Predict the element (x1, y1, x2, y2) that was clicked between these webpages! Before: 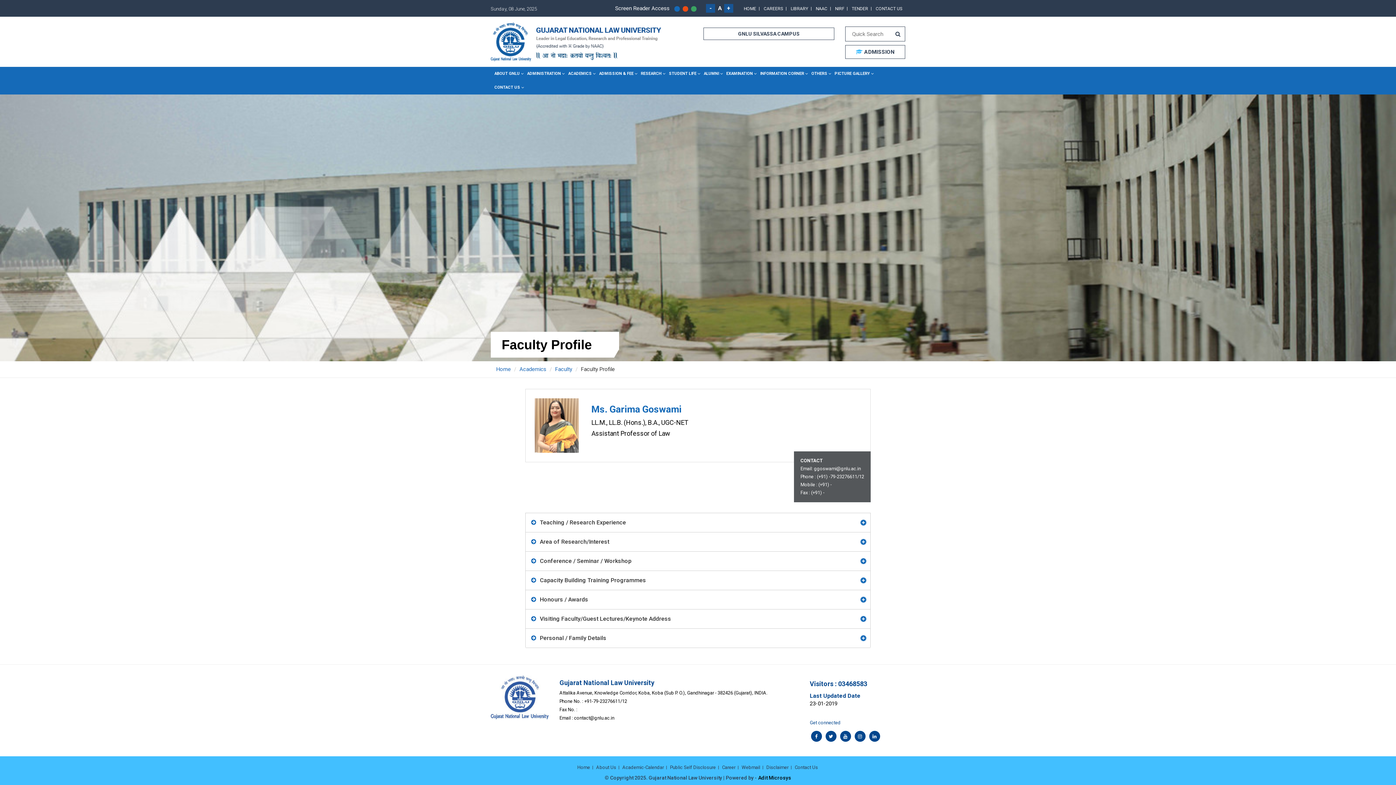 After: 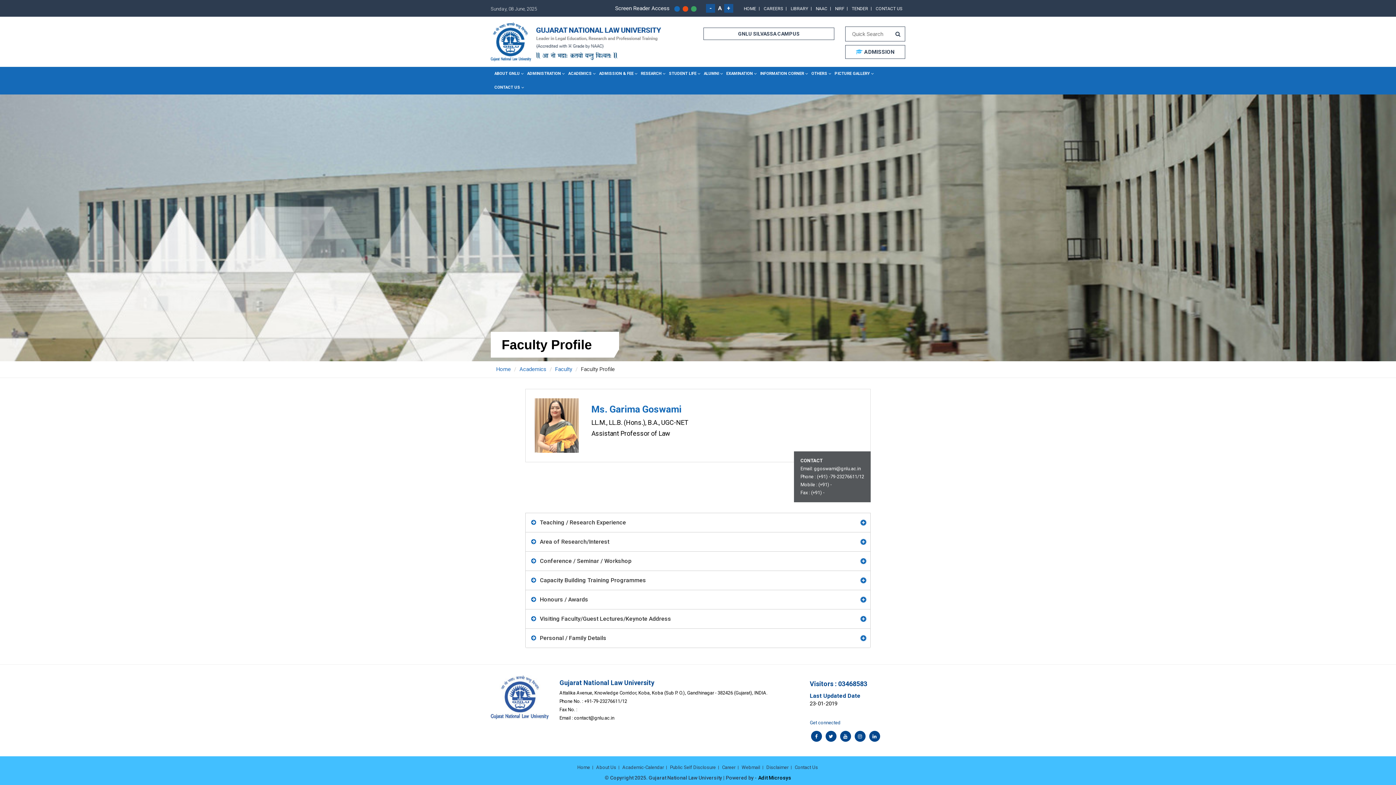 Action: bbox: (674, 6, 680, 11)